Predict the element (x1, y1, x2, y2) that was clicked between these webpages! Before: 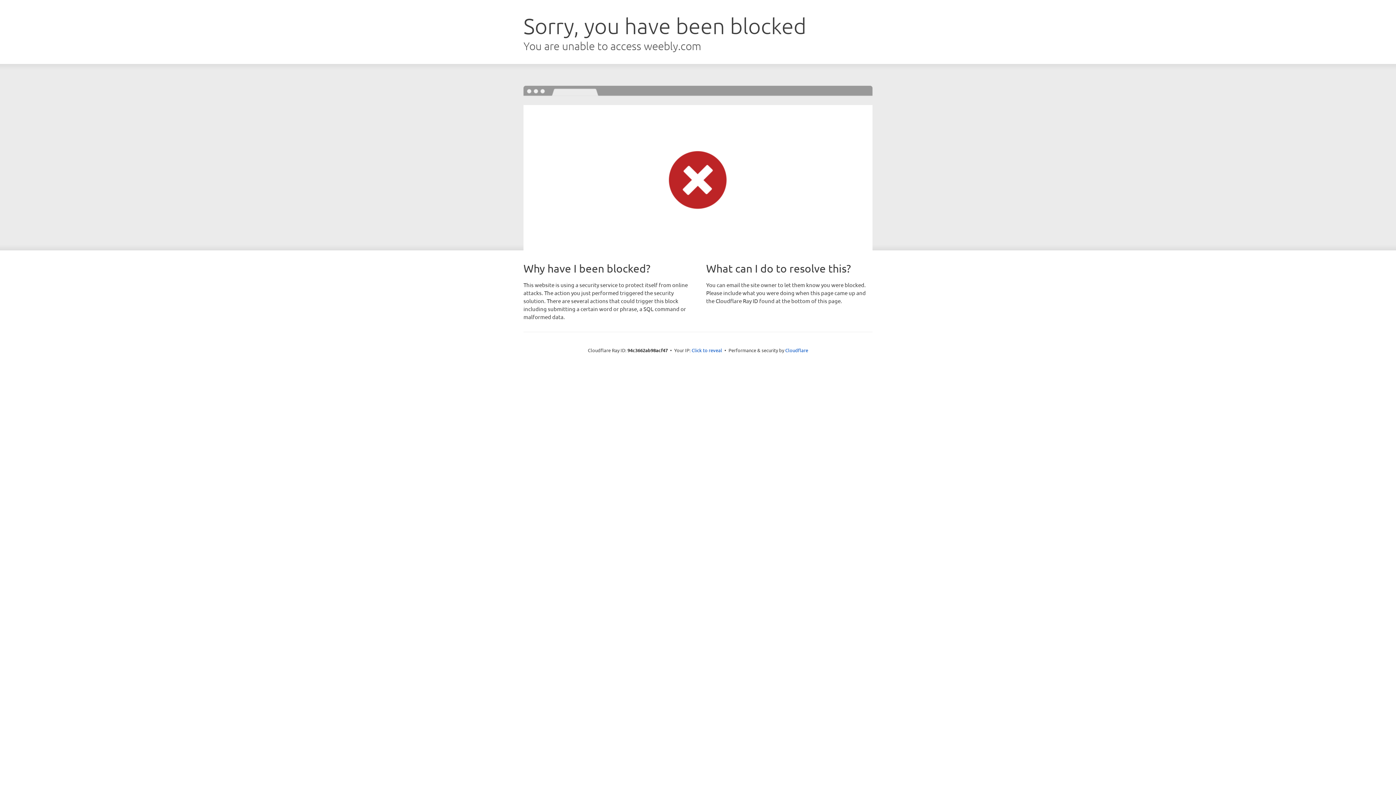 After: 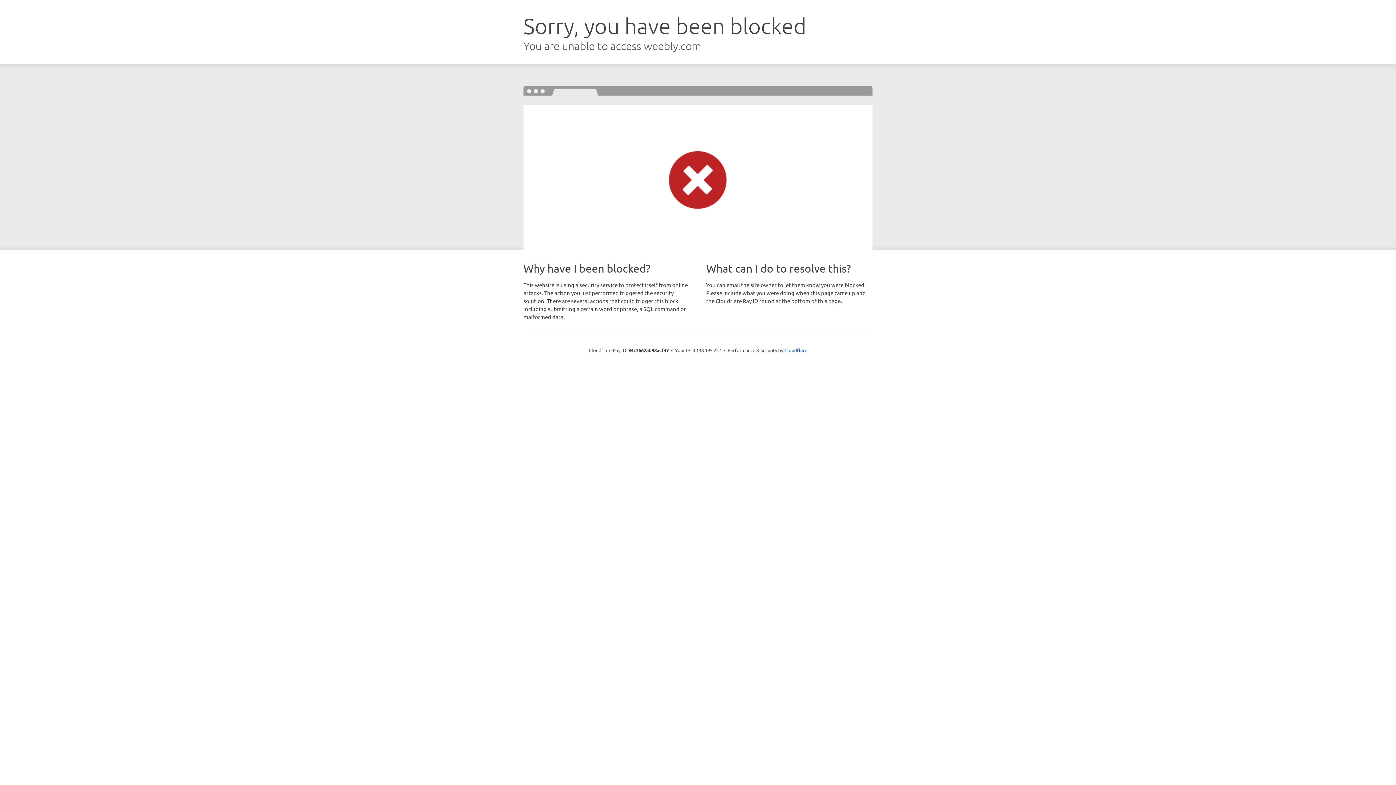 Action: bbox: (691, 346, 722, 353) label: Click to reveal